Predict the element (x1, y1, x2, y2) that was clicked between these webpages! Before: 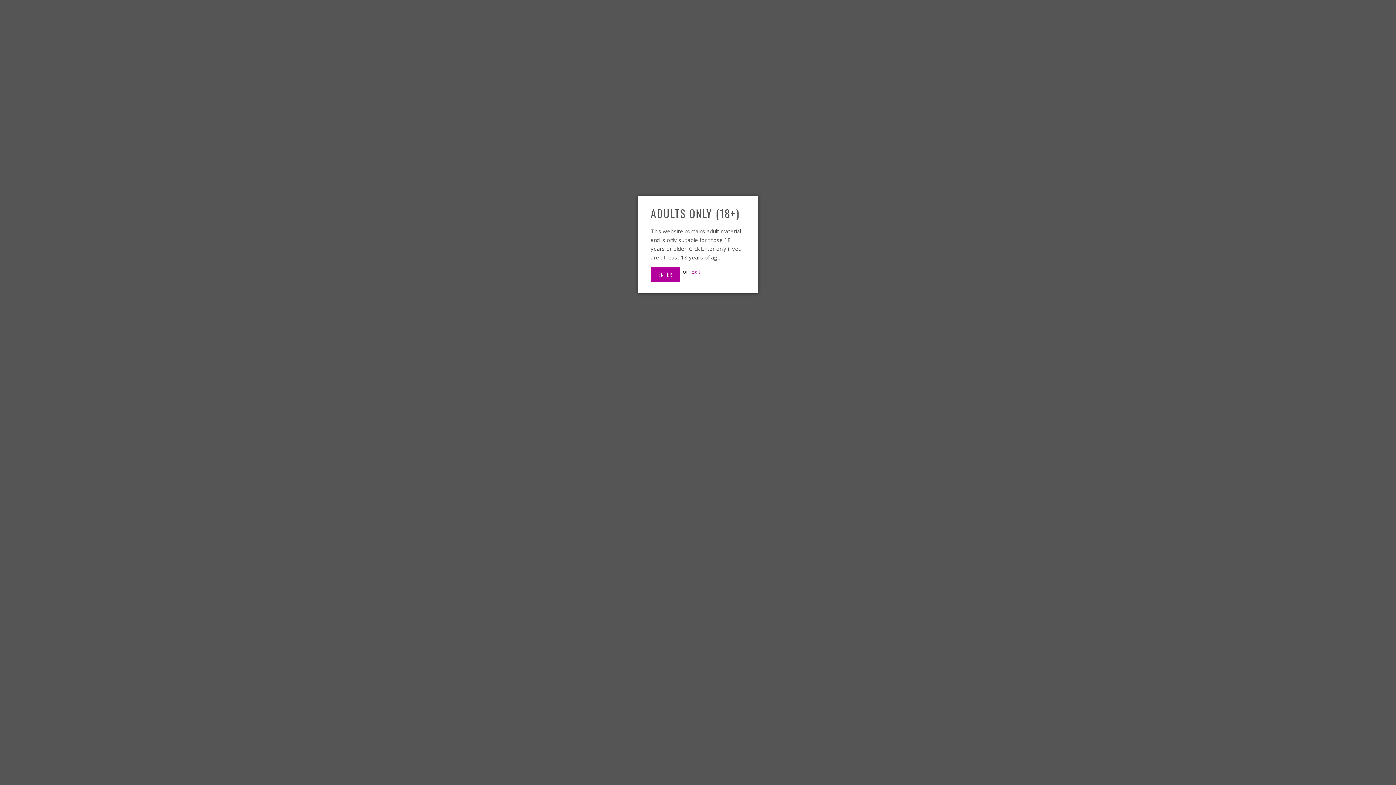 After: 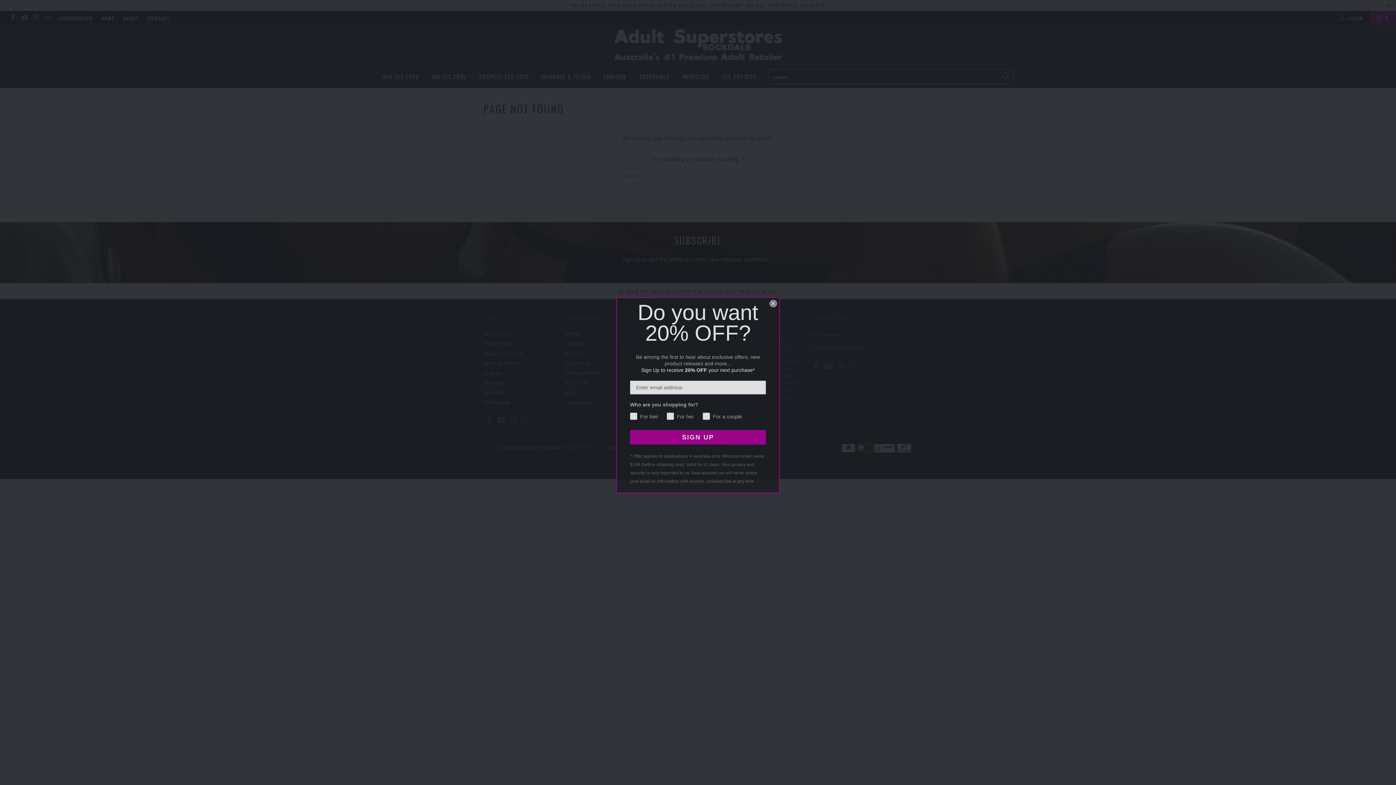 Action: label: ENTER bbox: (650, 267, 680, 282)